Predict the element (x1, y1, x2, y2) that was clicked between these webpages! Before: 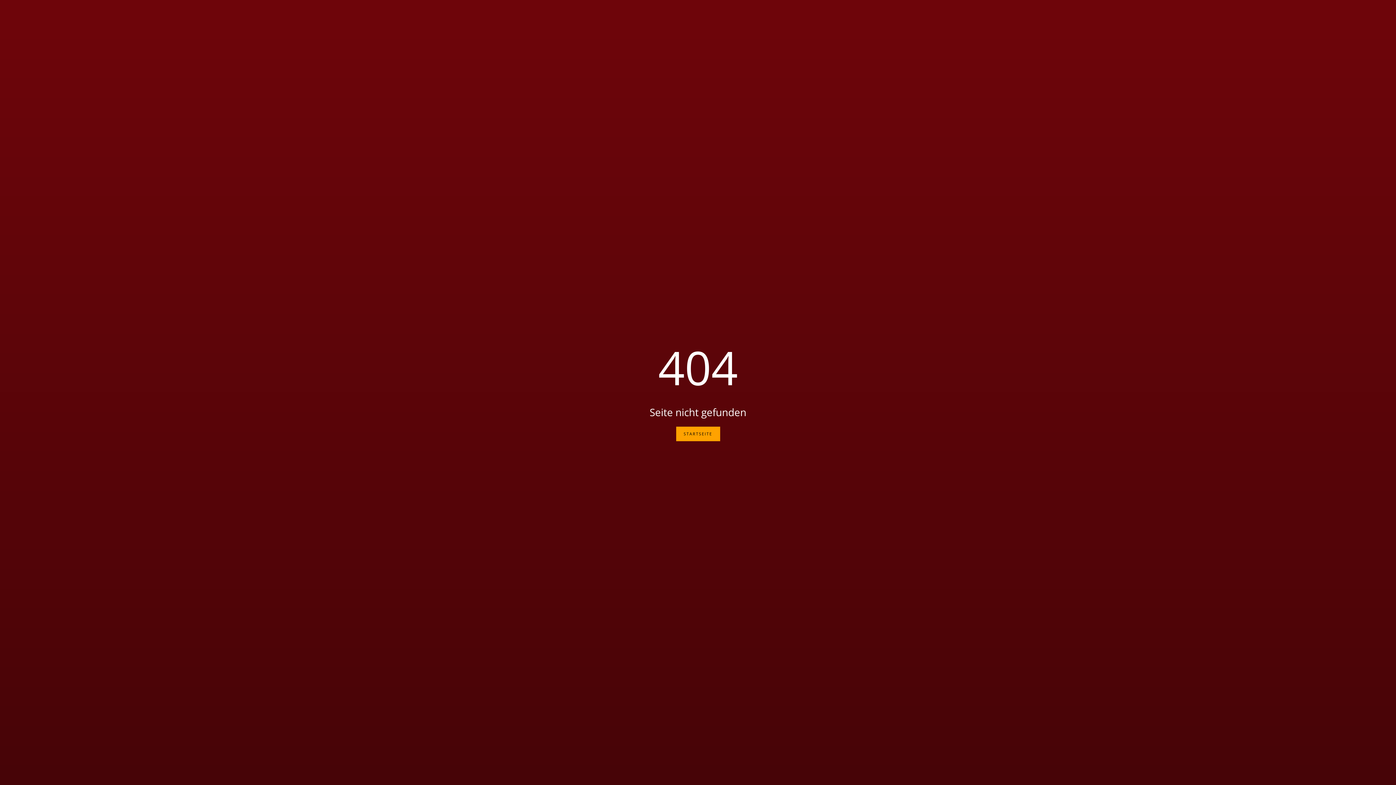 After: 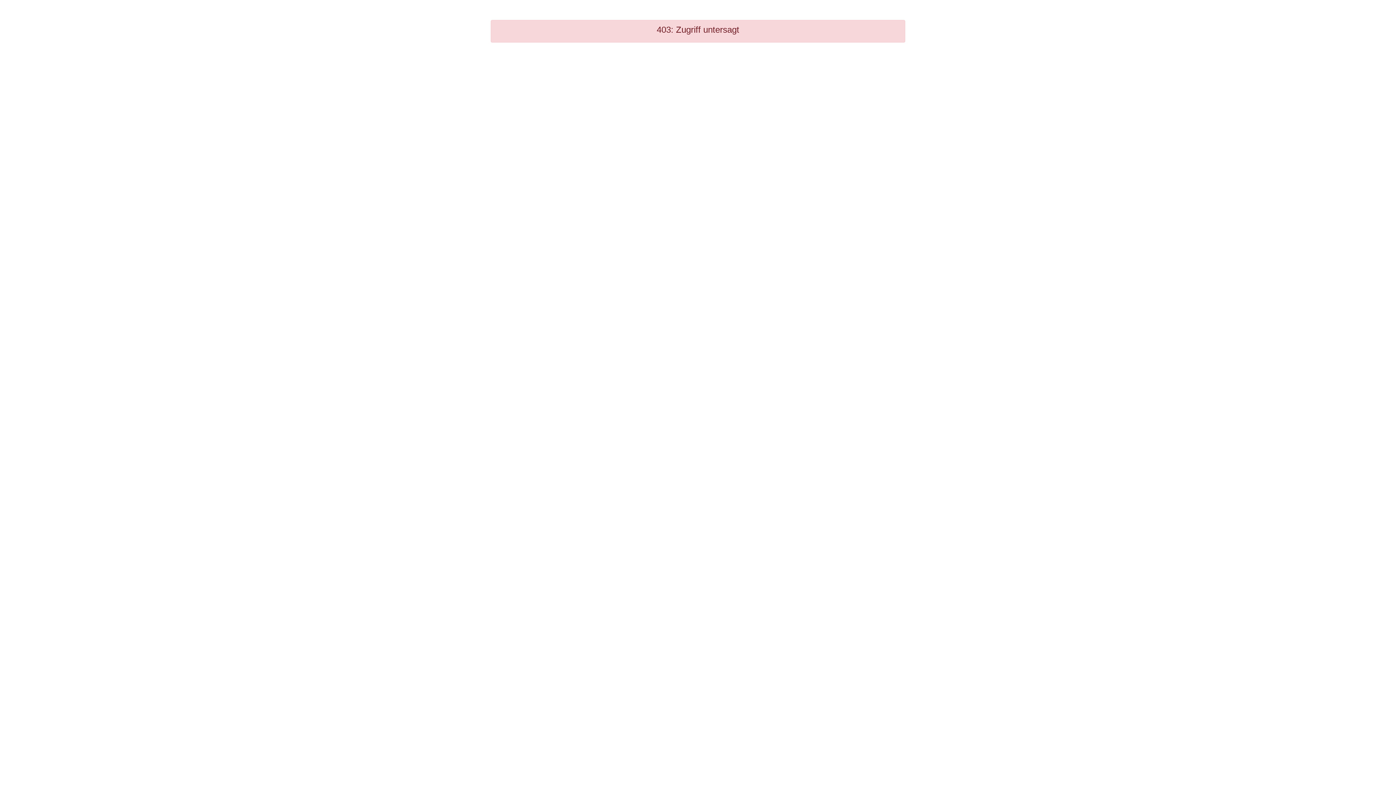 Action: bbox: (676, 426, 720, 441) label: STARTSEITE